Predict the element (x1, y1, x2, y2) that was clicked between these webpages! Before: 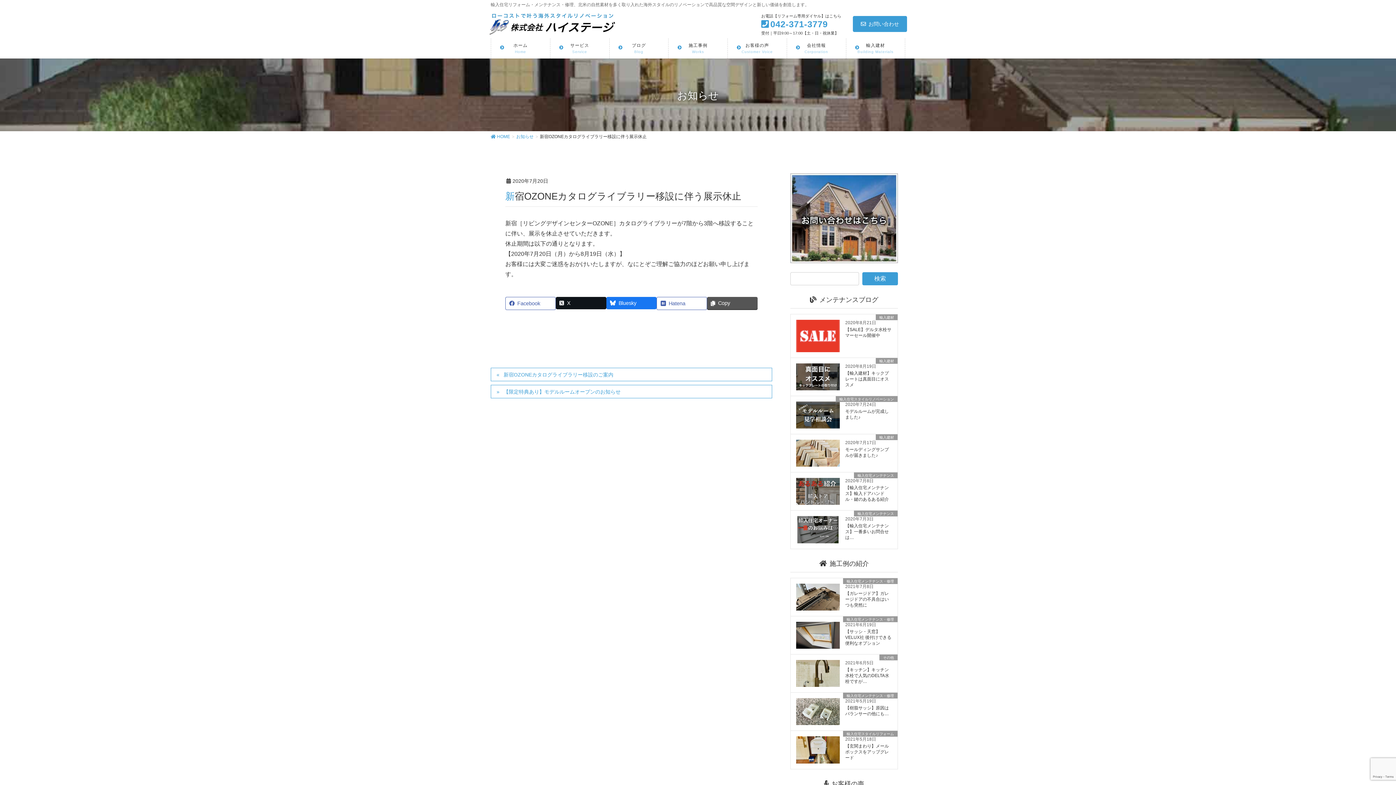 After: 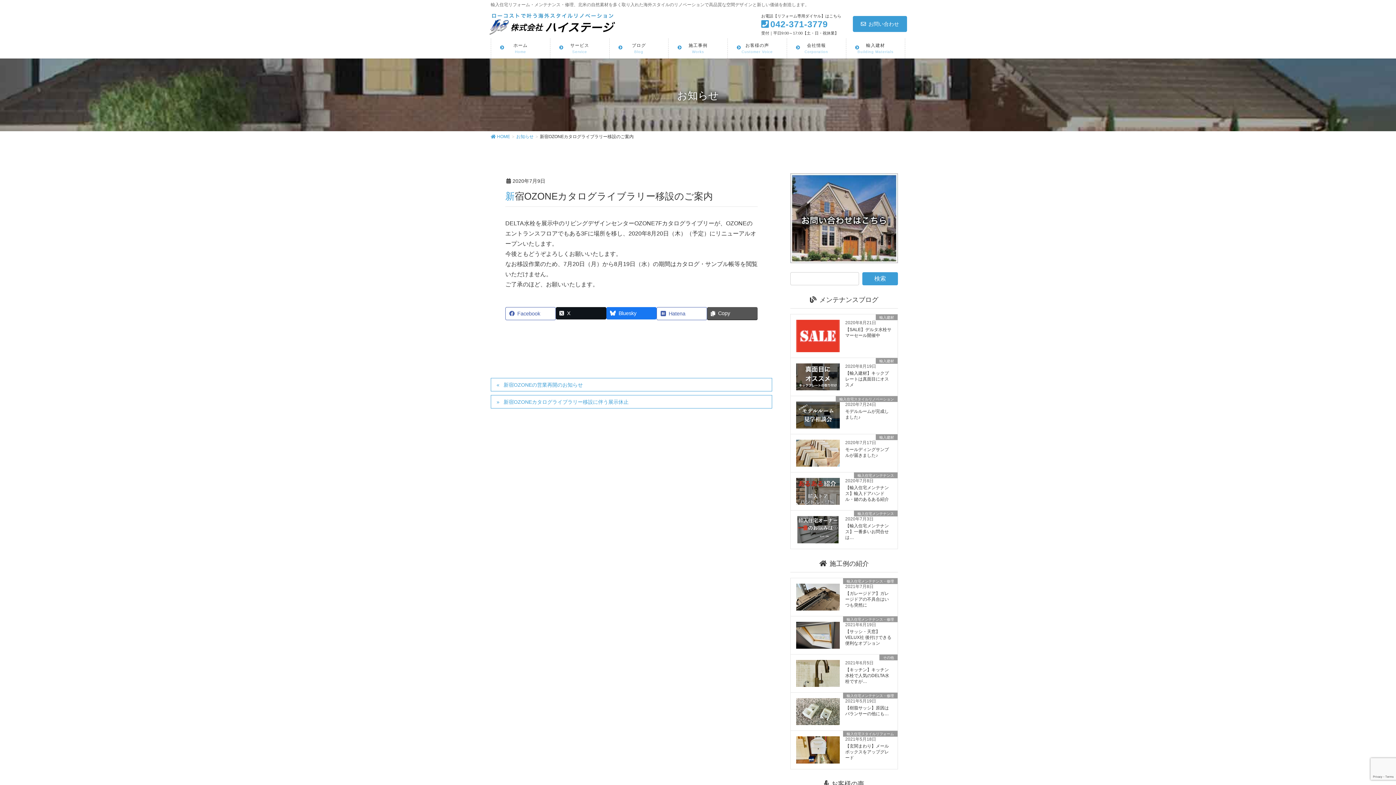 Action: bbox: (490, 367, 772, 381) label: 新宿OZONEカタログライブラリー移設のご案内